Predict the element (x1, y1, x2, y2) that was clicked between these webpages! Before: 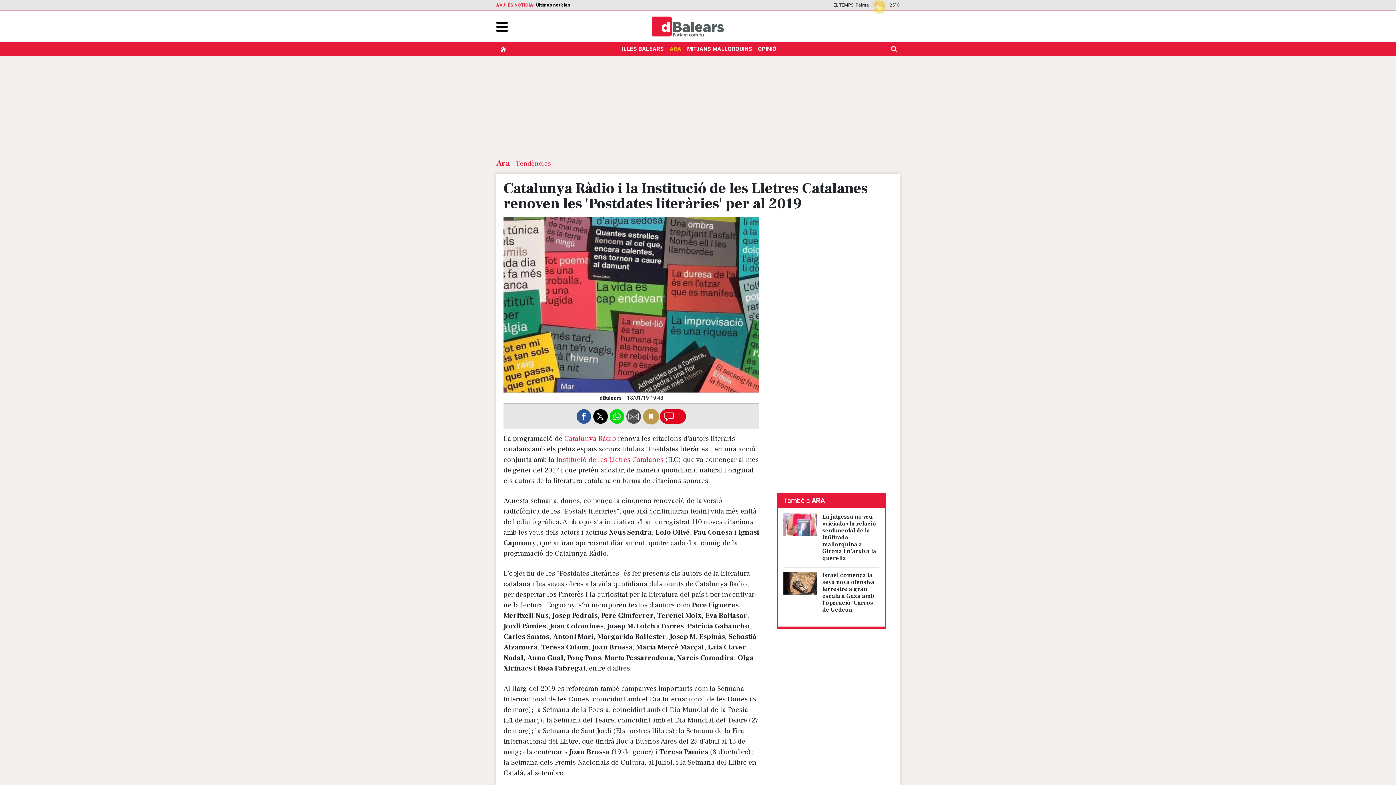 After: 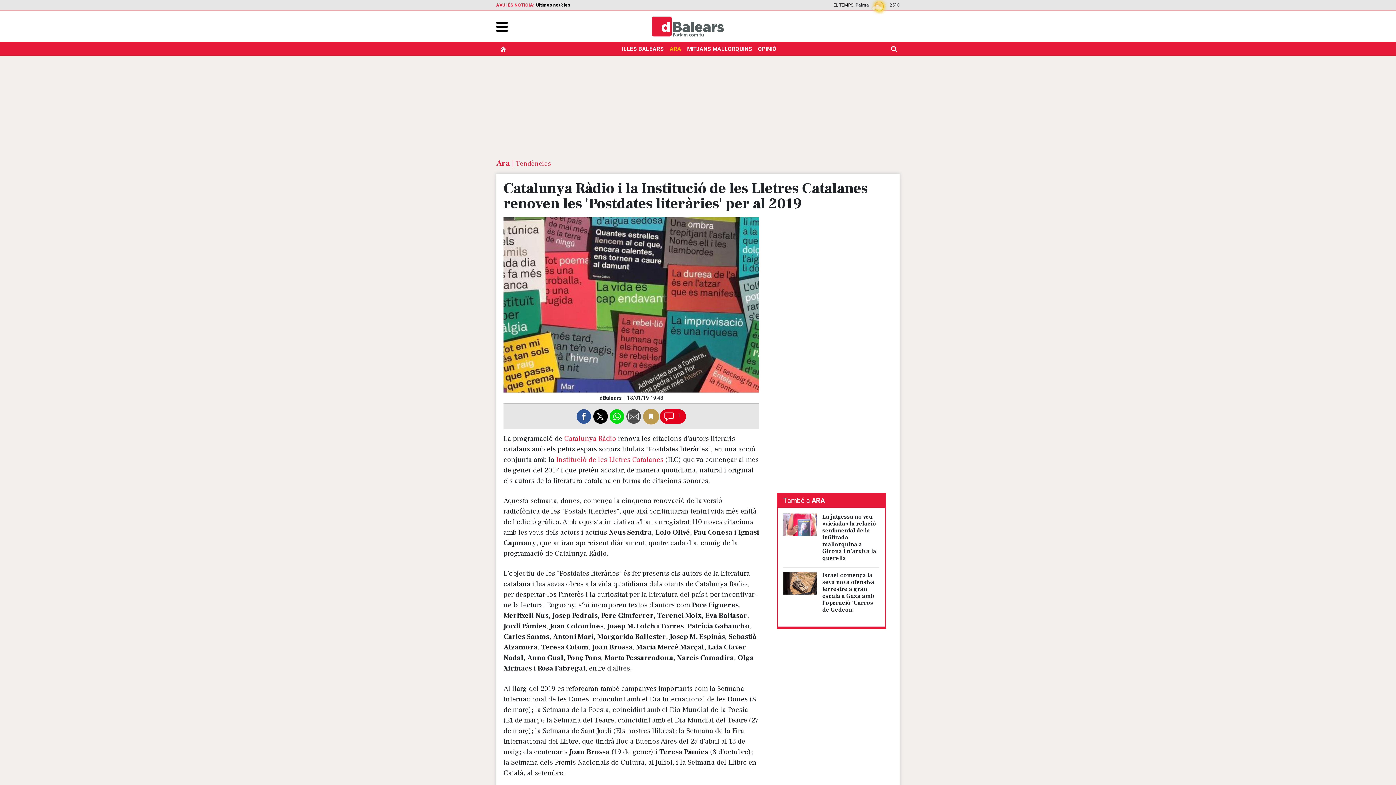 Action: bbox: (556, 455, 663, 464) label: Institució de les Lletres Catalanes